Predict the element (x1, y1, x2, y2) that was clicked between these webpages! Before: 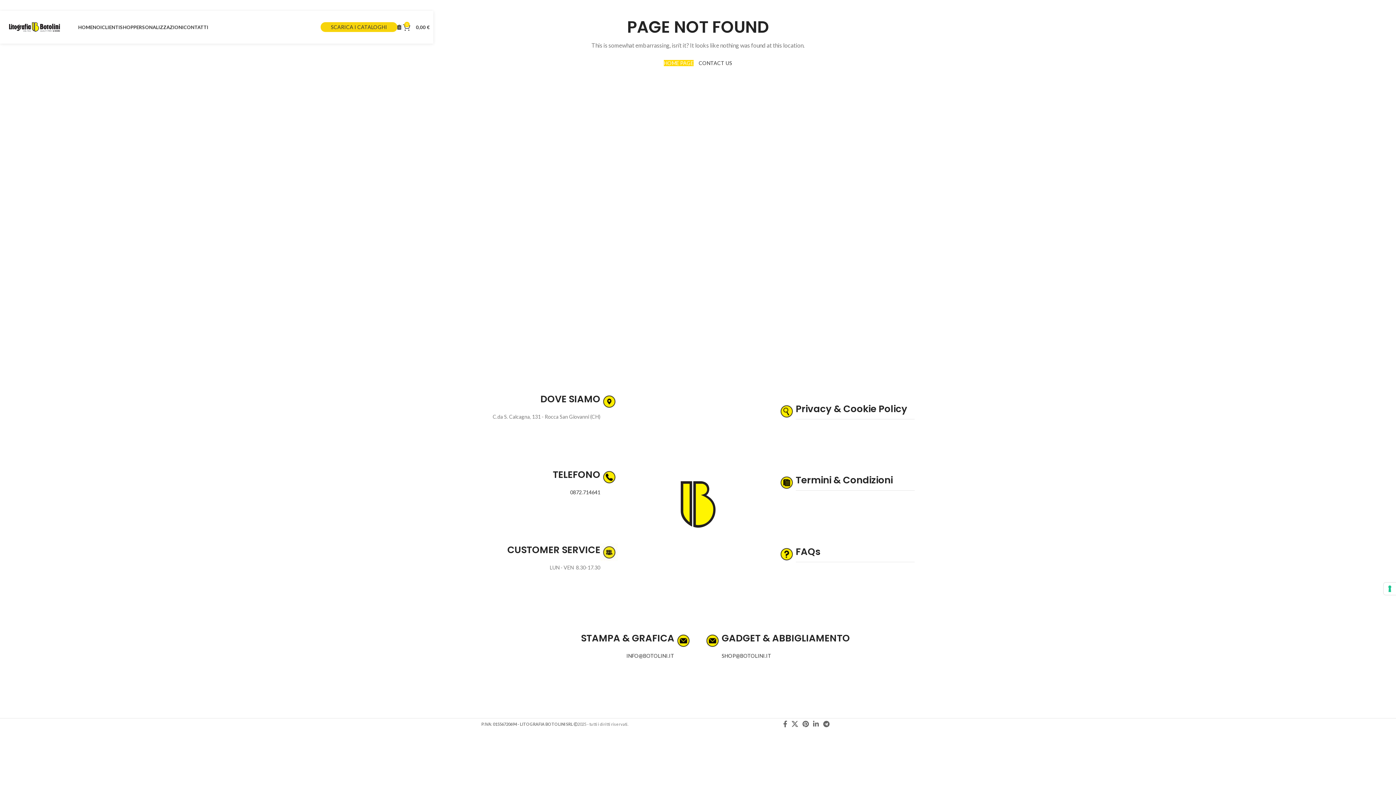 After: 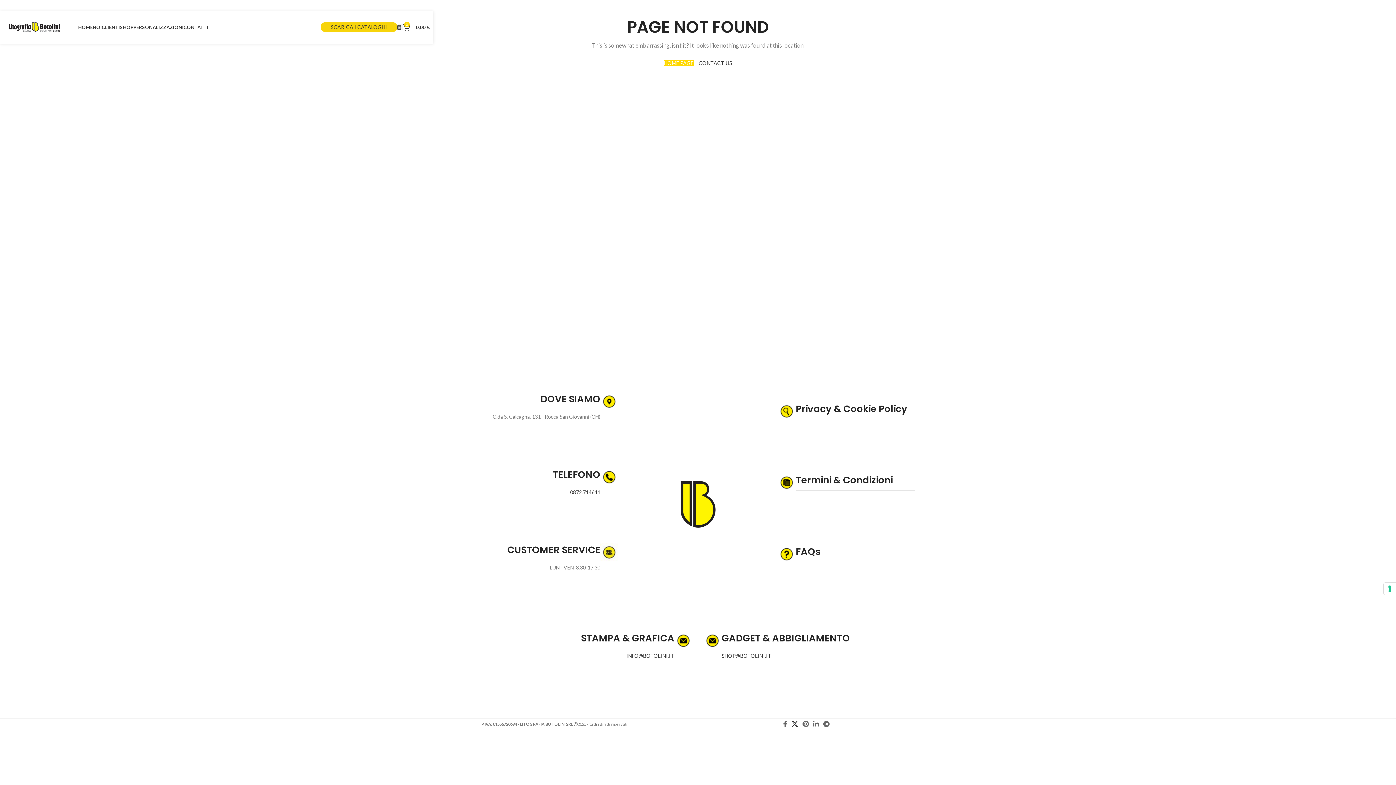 Action: bbox: (789, 718, 800, 729) label: X social link